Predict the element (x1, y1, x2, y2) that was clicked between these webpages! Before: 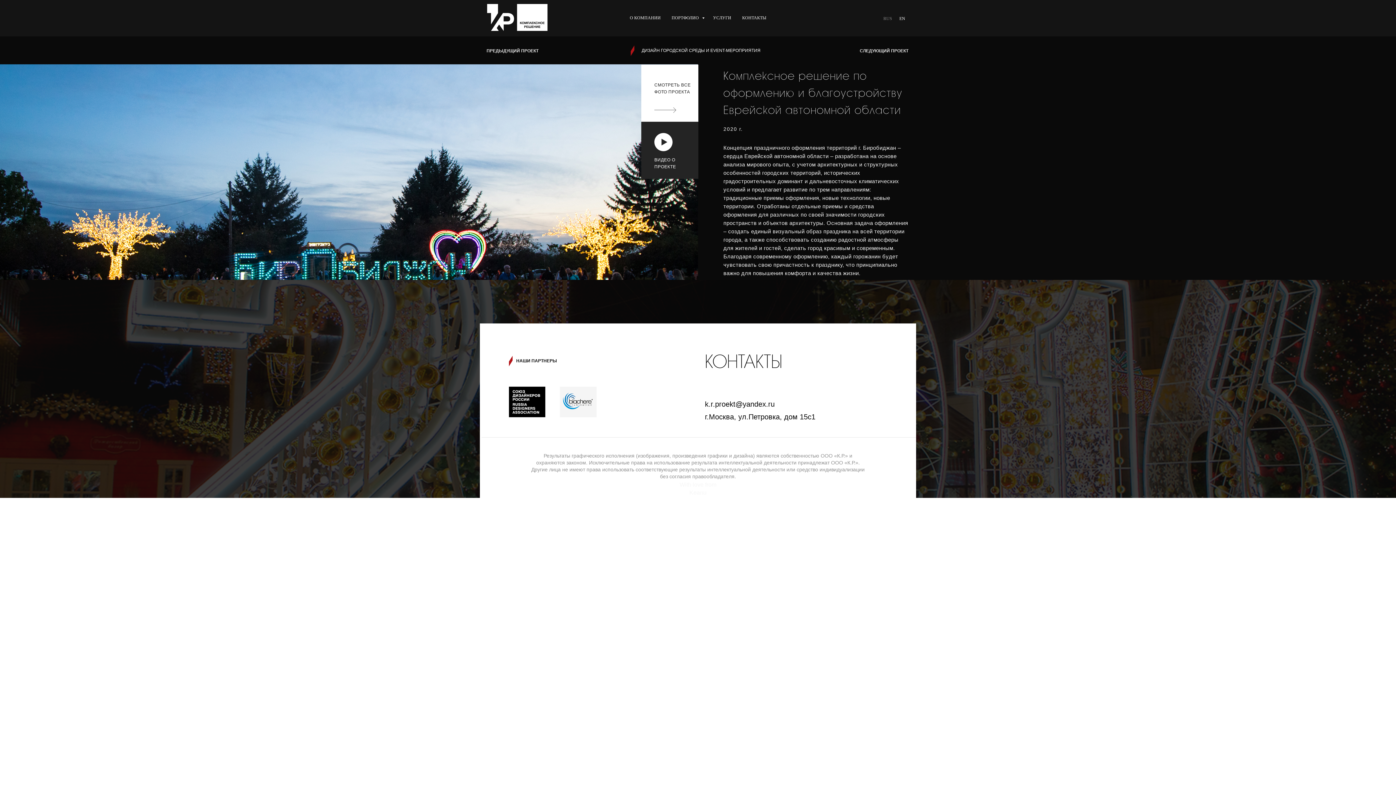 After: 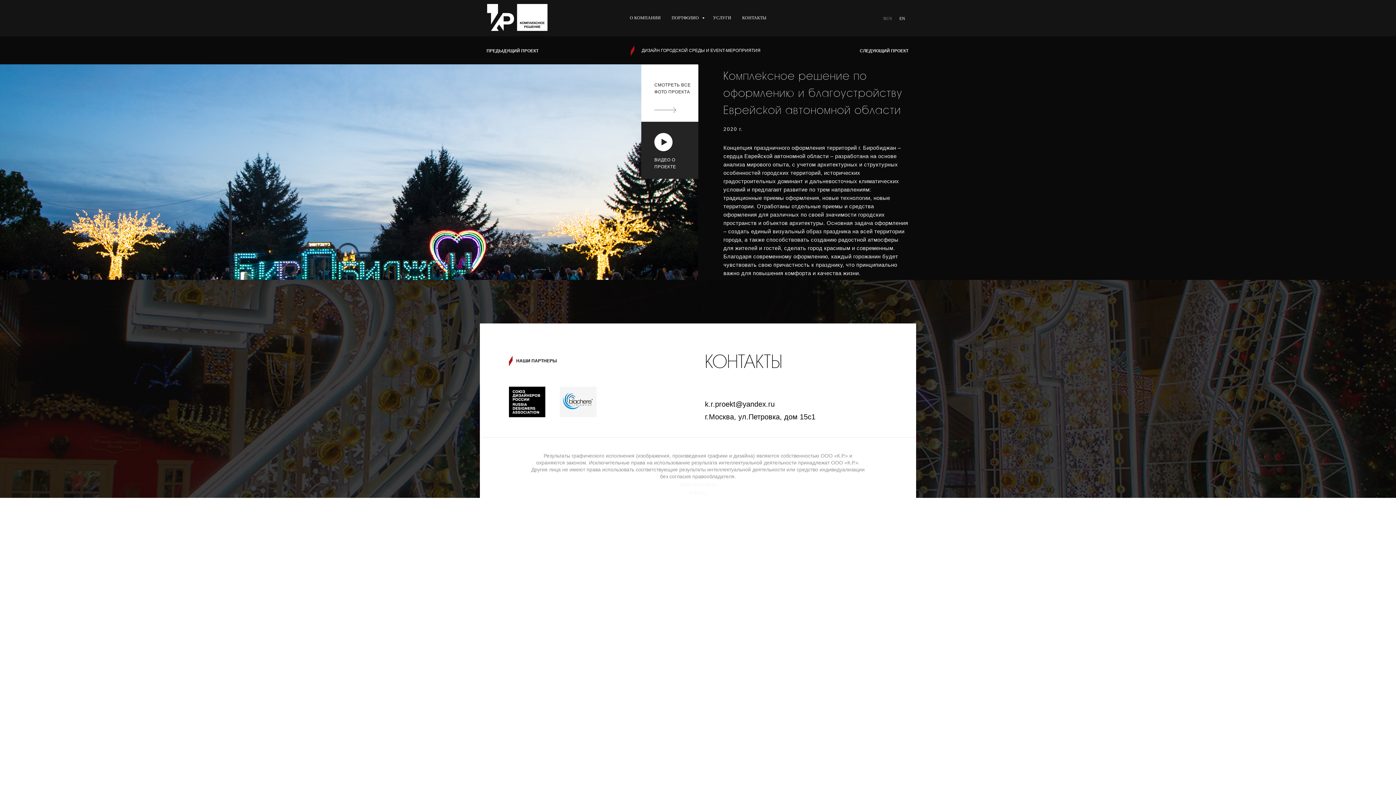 Action: label: RUS bbox: (883, 16, 892, 21)